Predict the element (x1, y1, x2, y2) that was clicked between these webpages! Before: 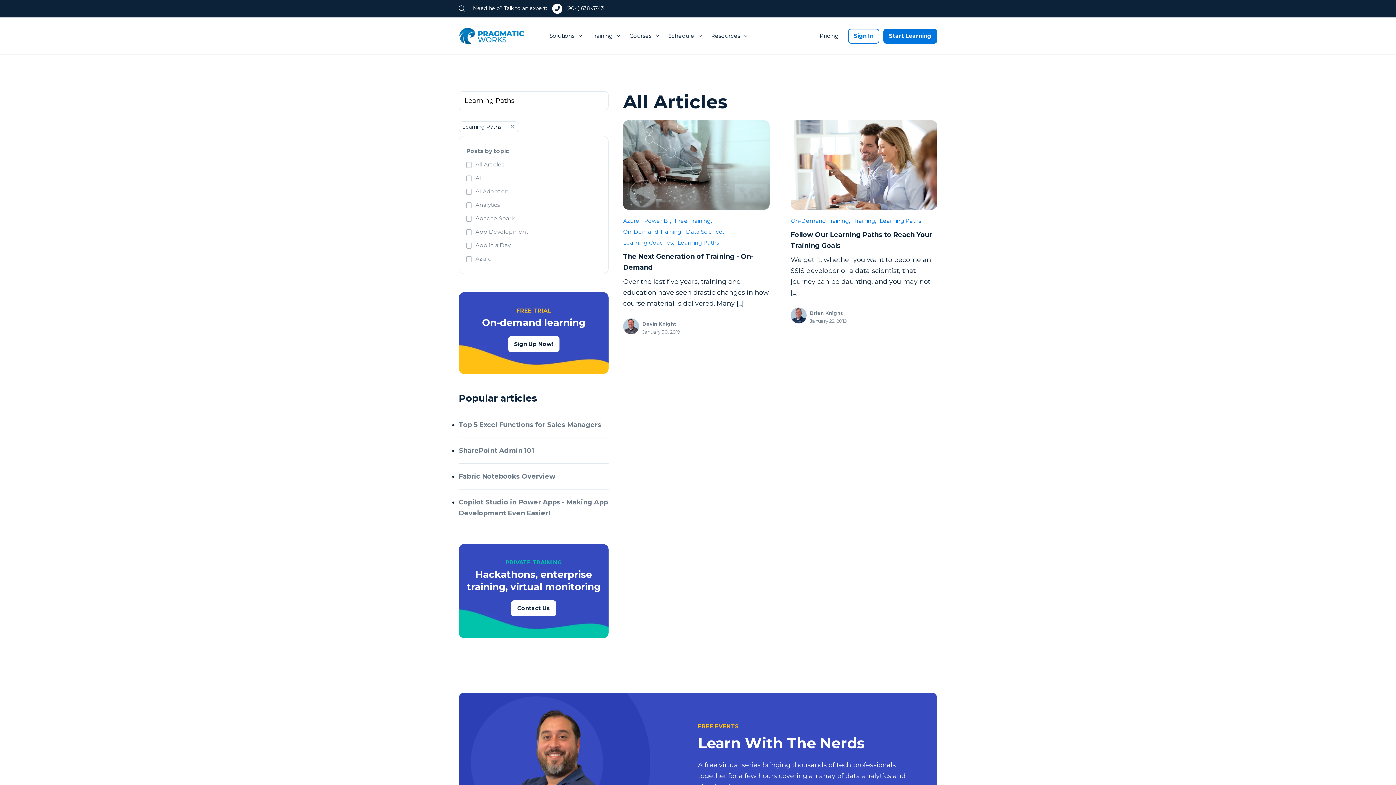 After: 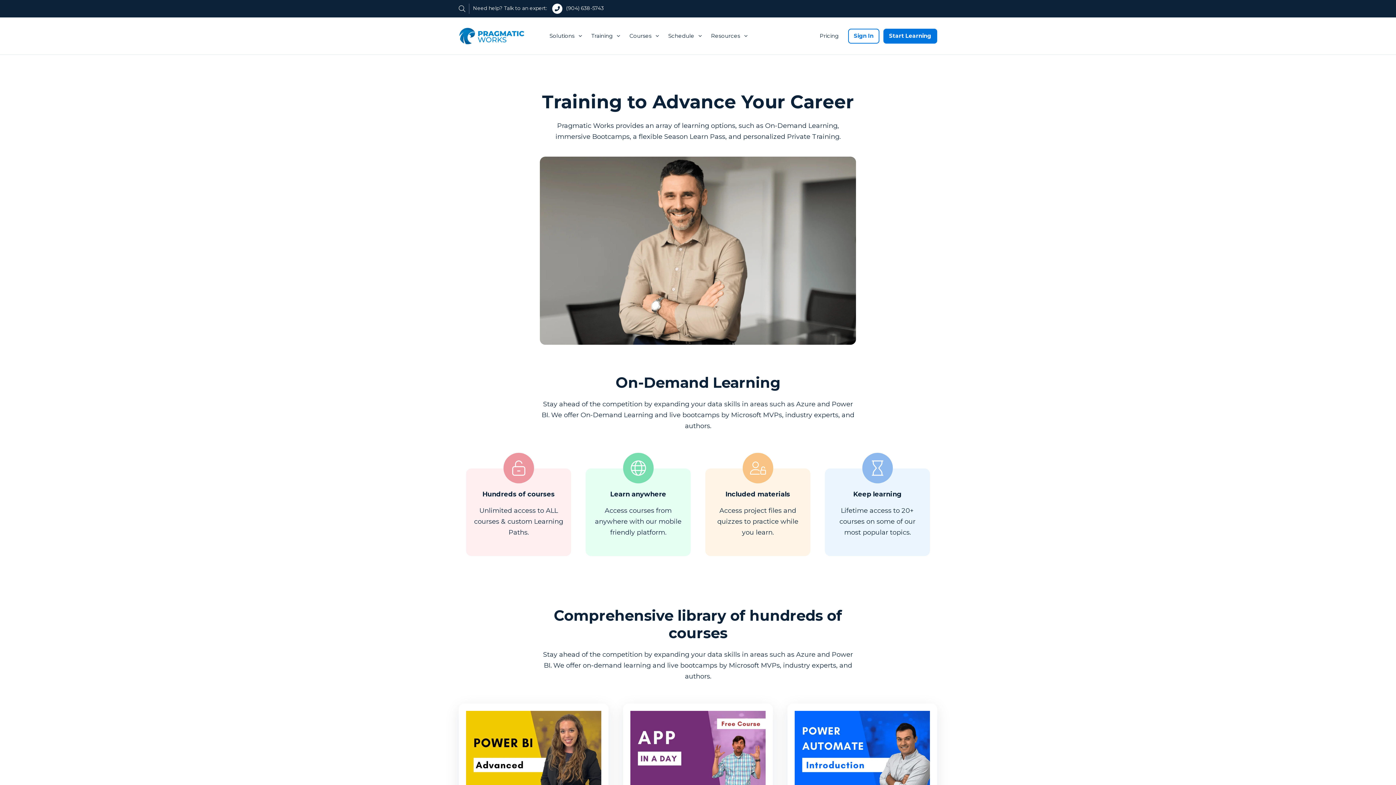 Action: label: Training bbox: (585, 26, 618, 45)